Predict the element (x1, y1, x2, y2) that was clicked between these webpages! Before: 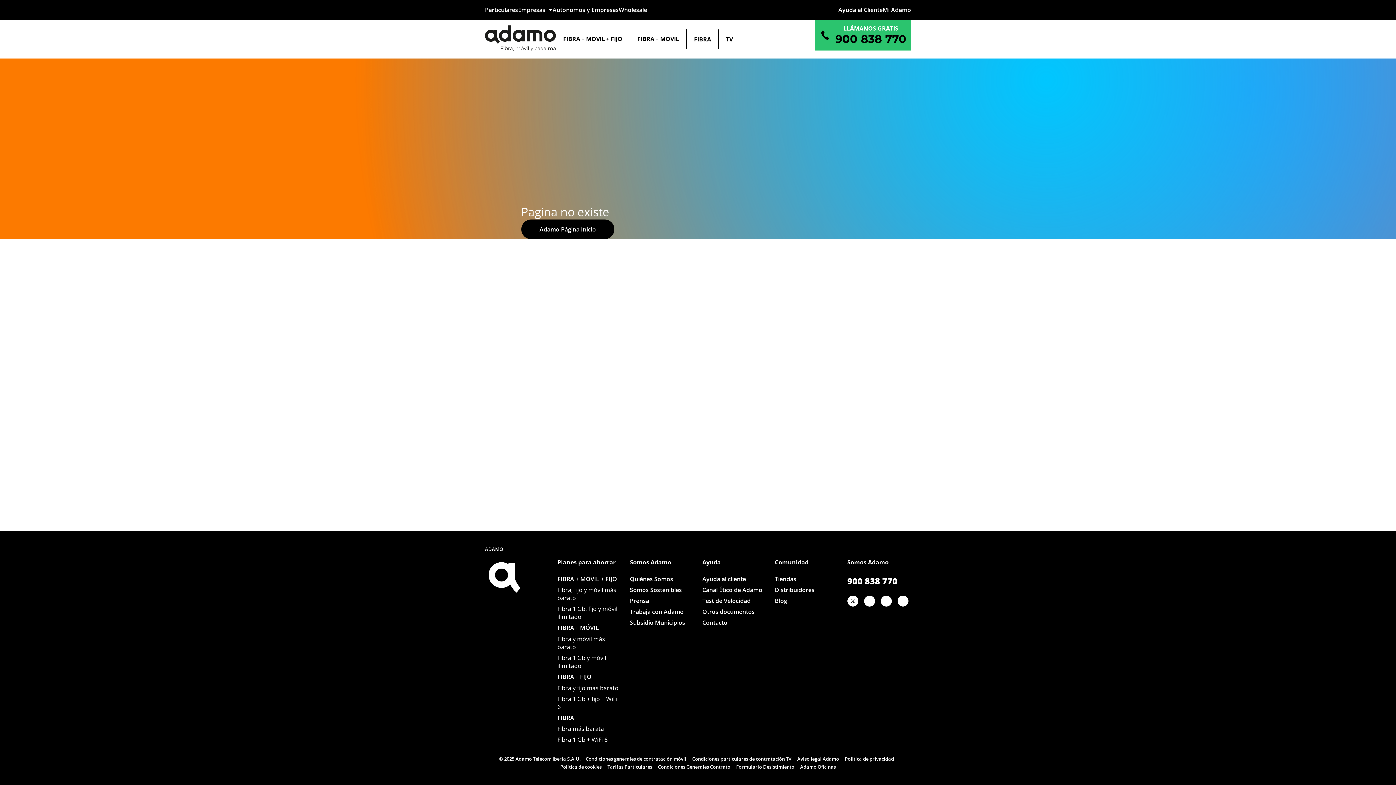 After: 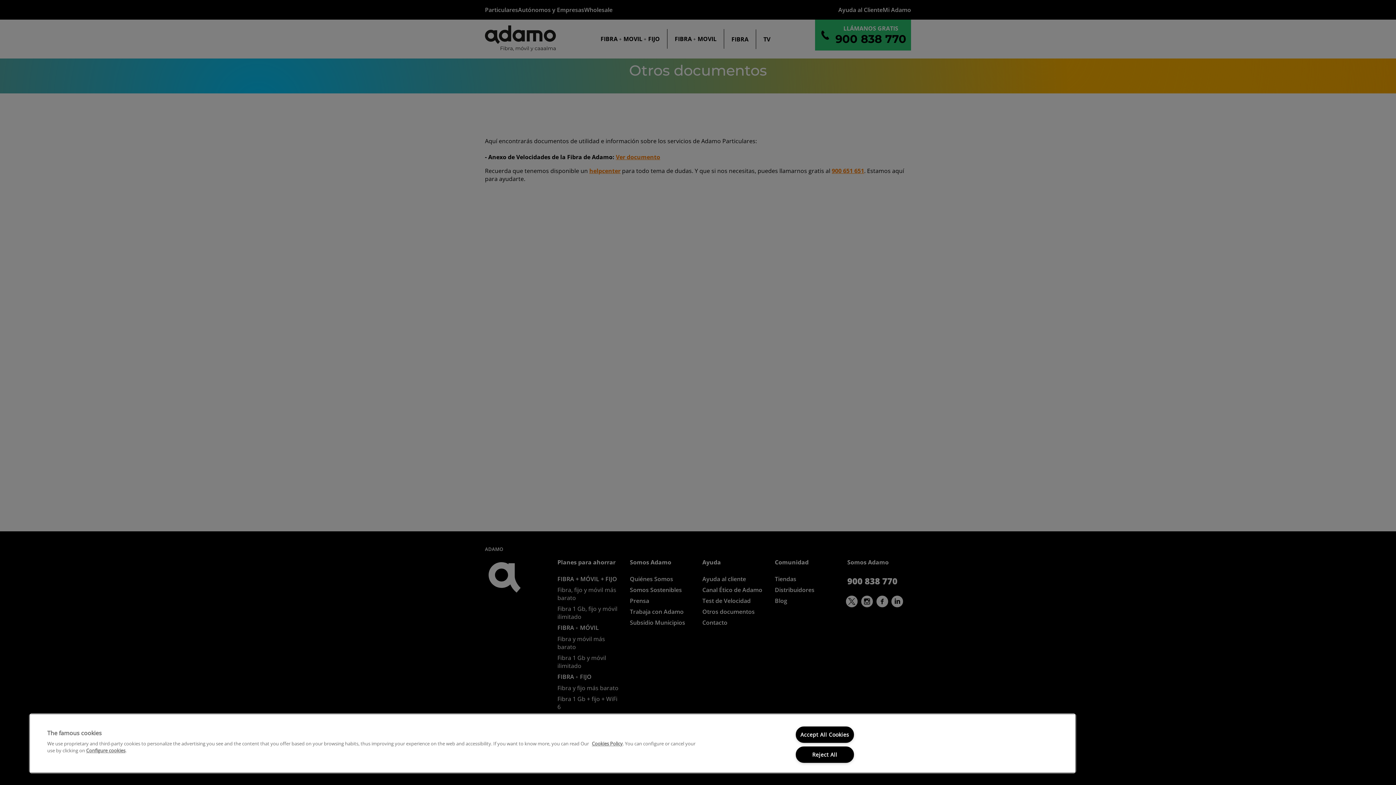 Action: bbox: (702, 608, 766, 616) label: Otros documentos